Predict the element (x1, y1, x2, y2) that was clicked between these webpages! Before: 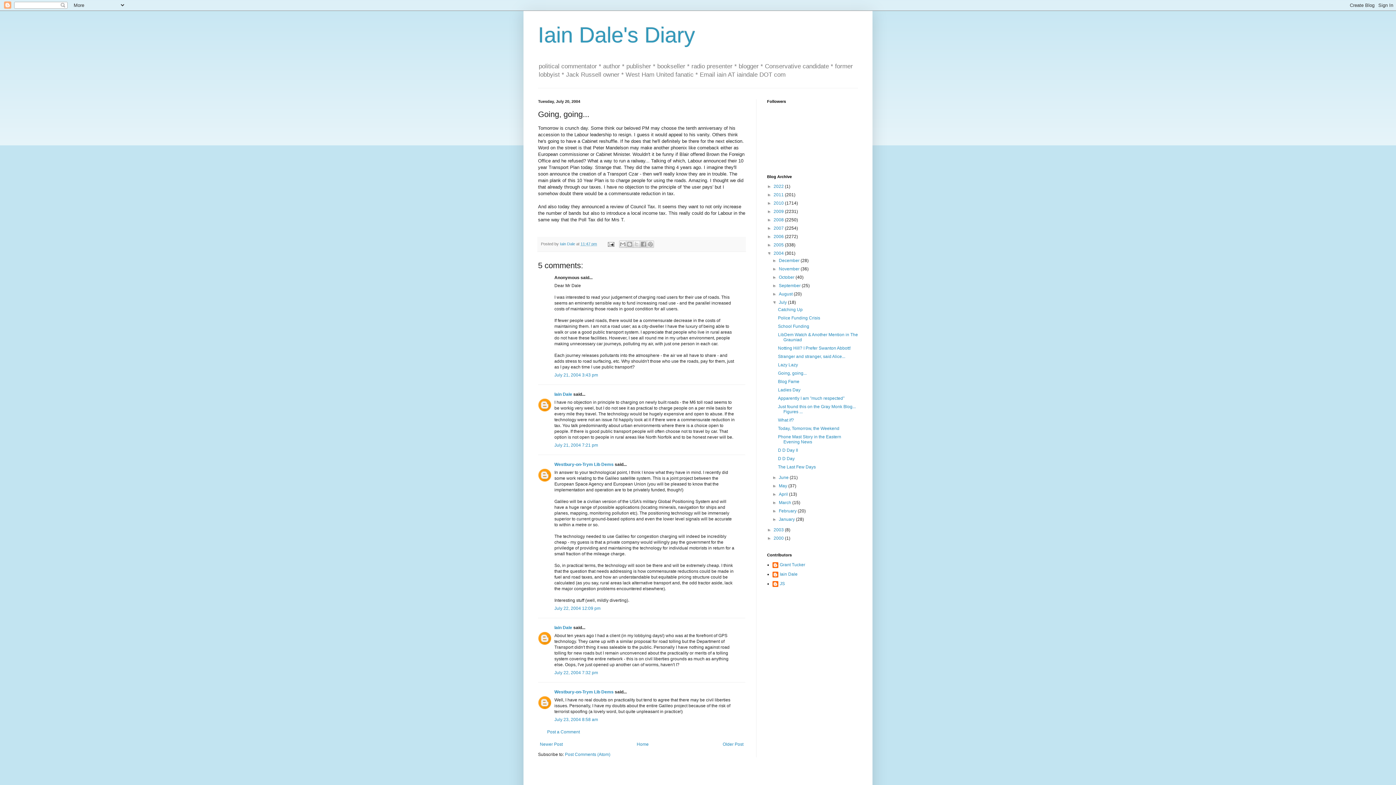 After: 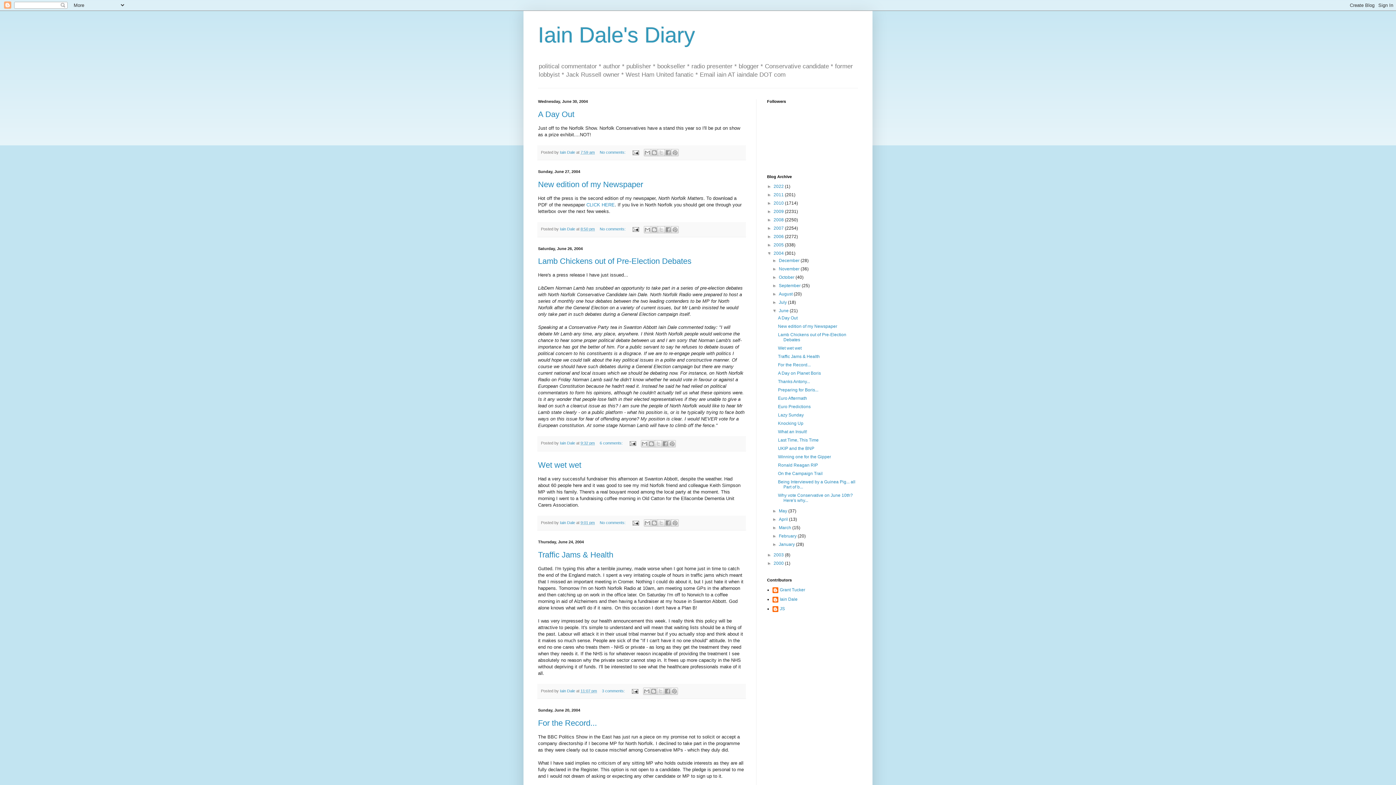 Action: label: June  bbox: (779, 475, 789, 480)